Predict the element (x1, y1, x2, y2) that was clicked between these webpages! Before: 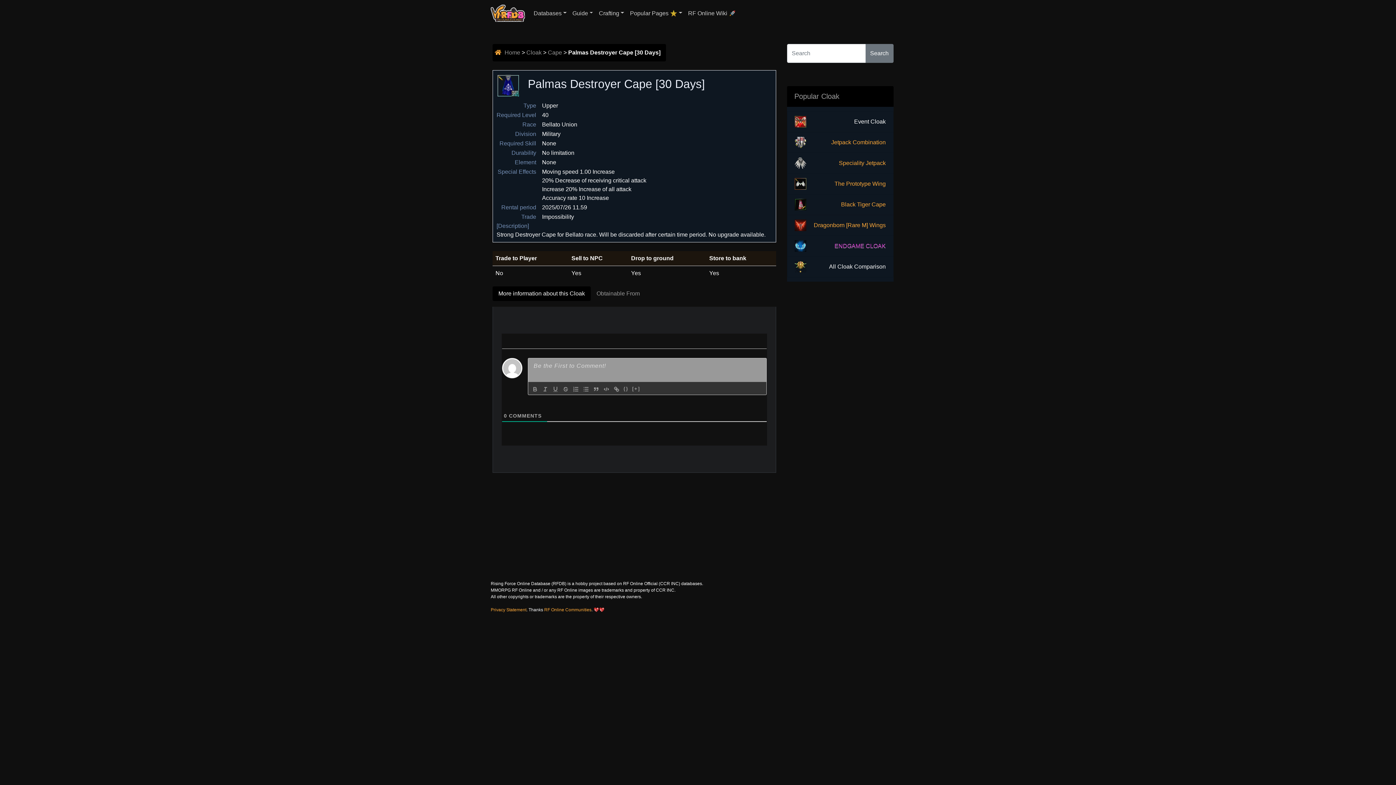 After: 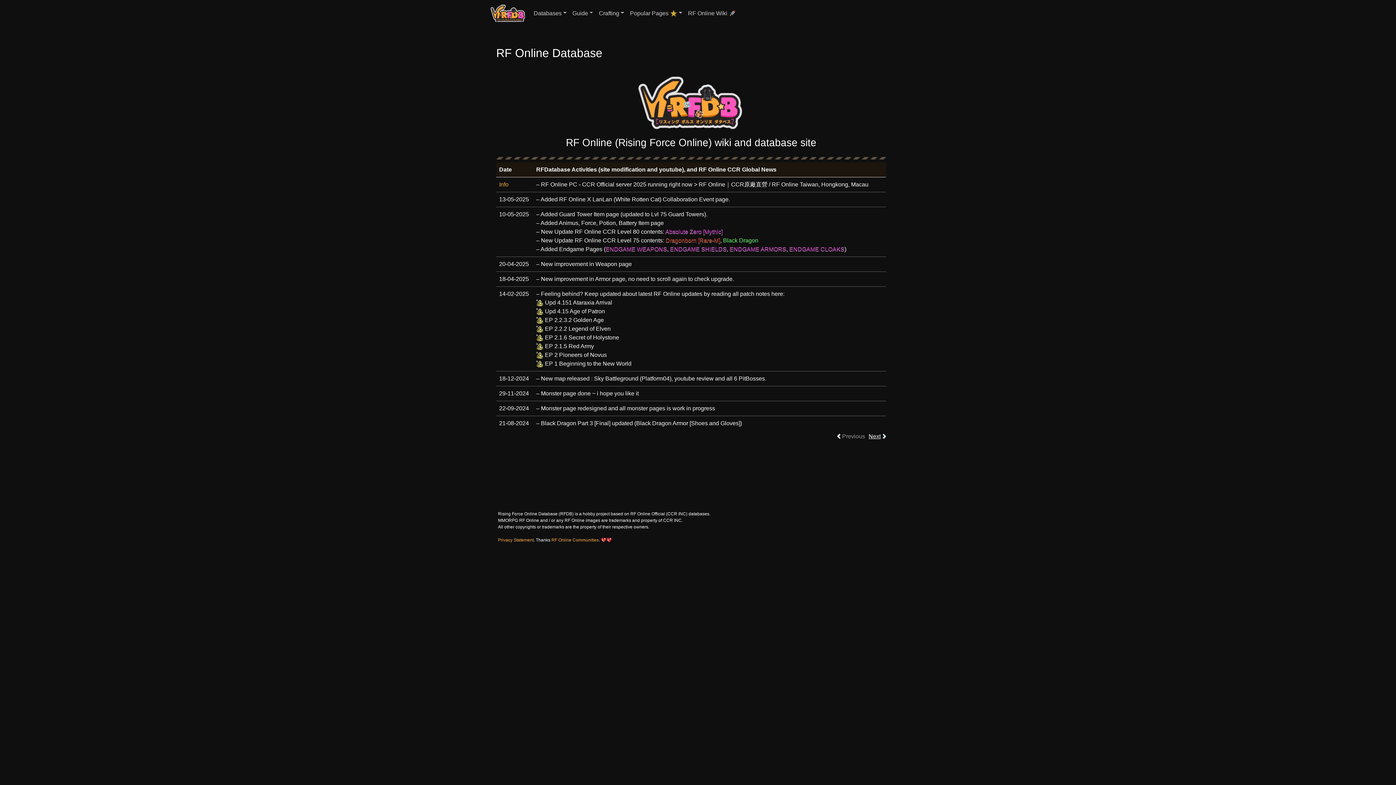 Action: label: Home bbox: (504, 49, 520, 55)